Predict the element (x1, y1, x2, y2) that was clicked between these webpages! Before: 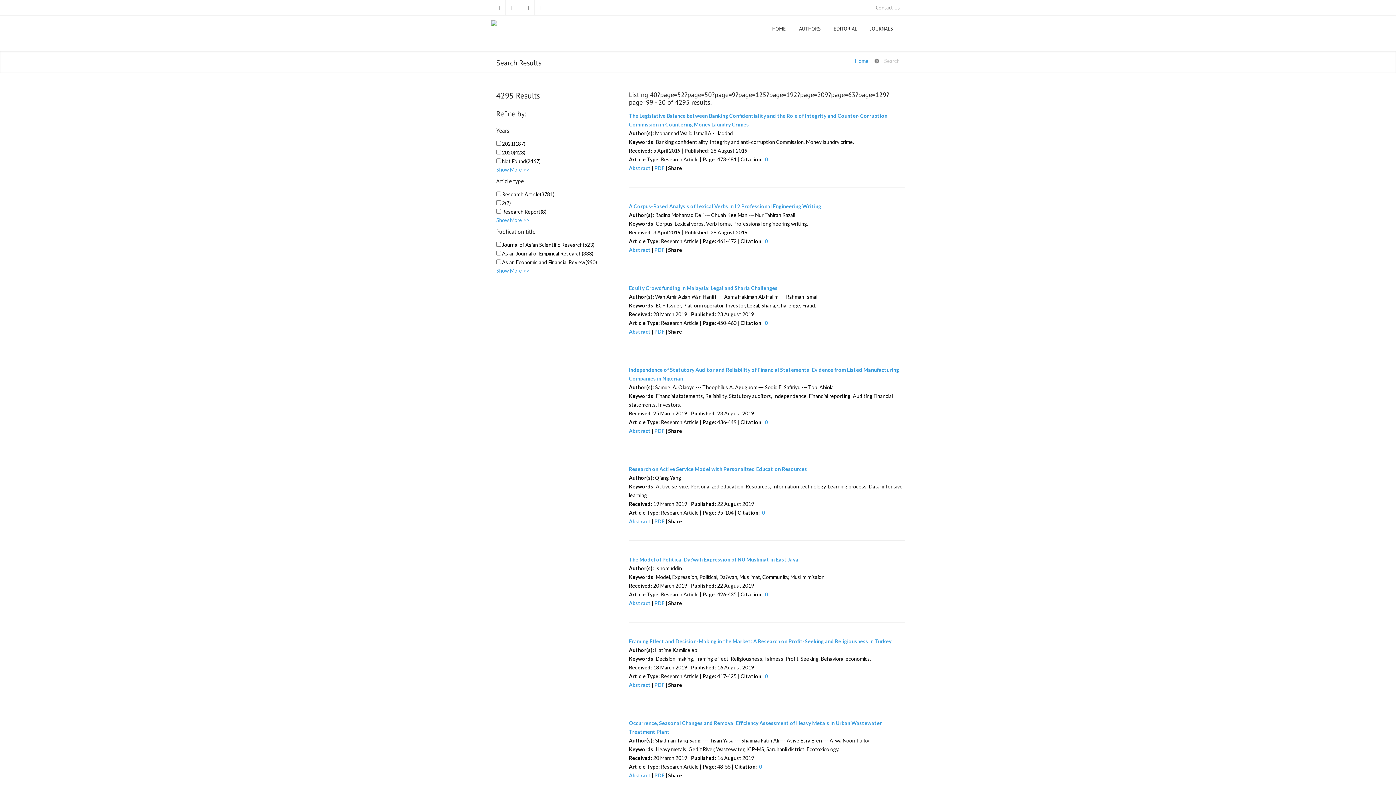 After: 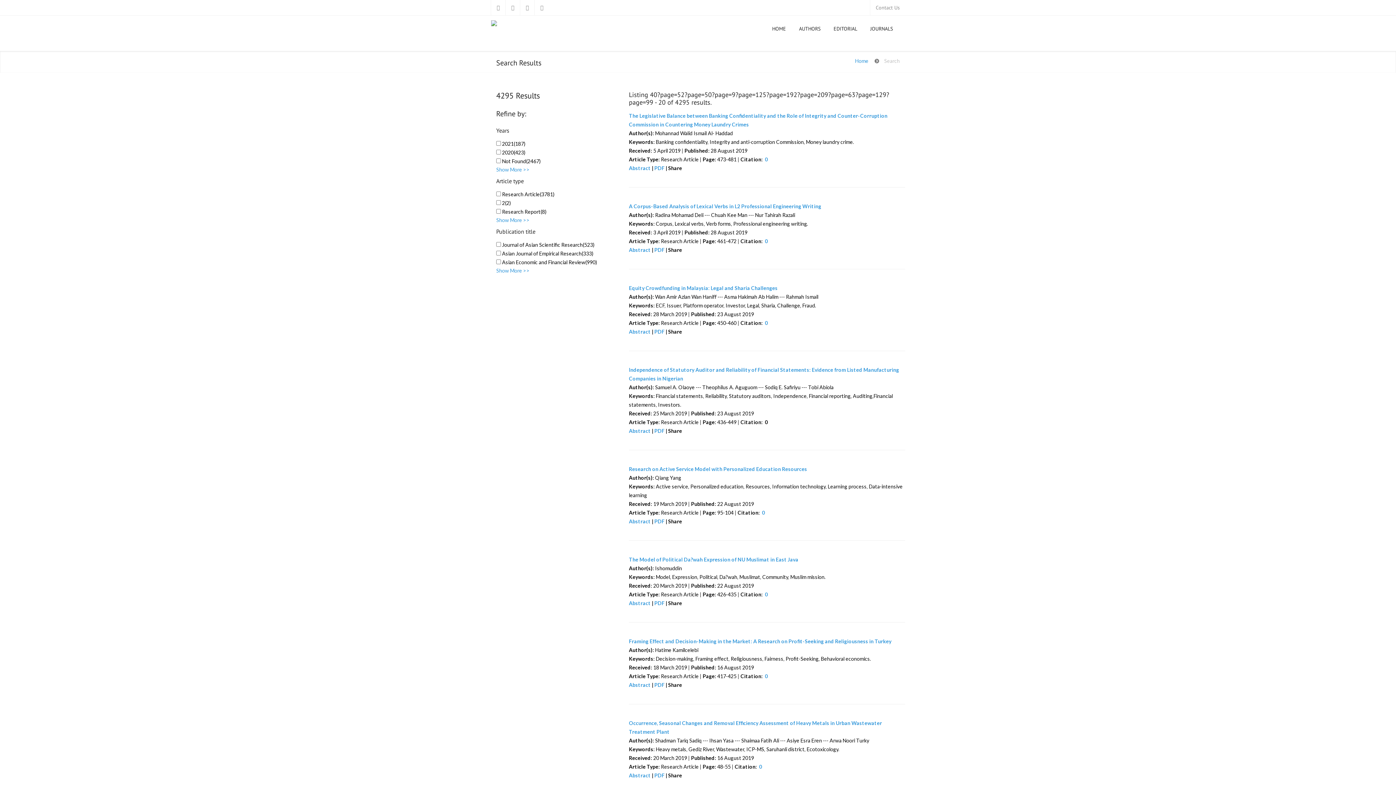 Action: label: 0 bbox: (765, 419, 768, 425)